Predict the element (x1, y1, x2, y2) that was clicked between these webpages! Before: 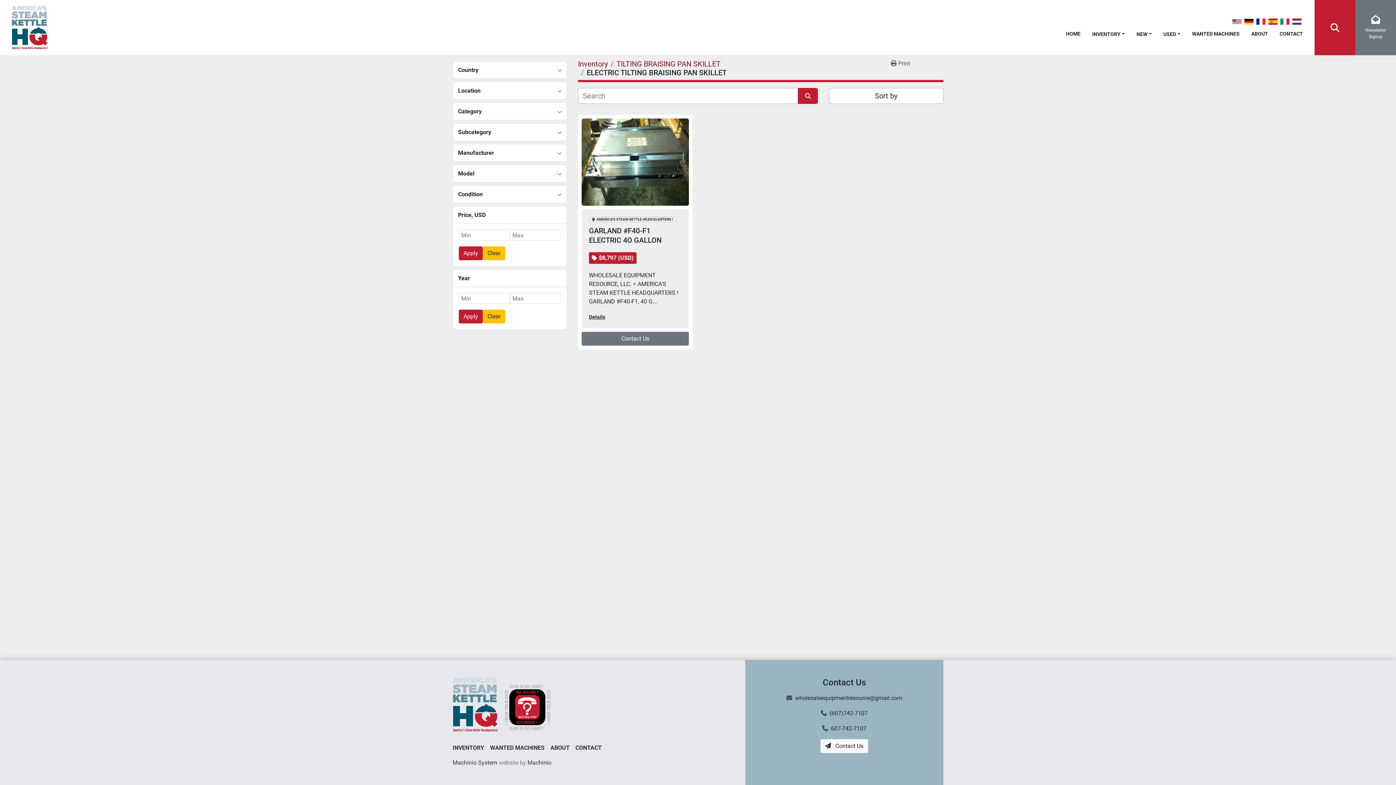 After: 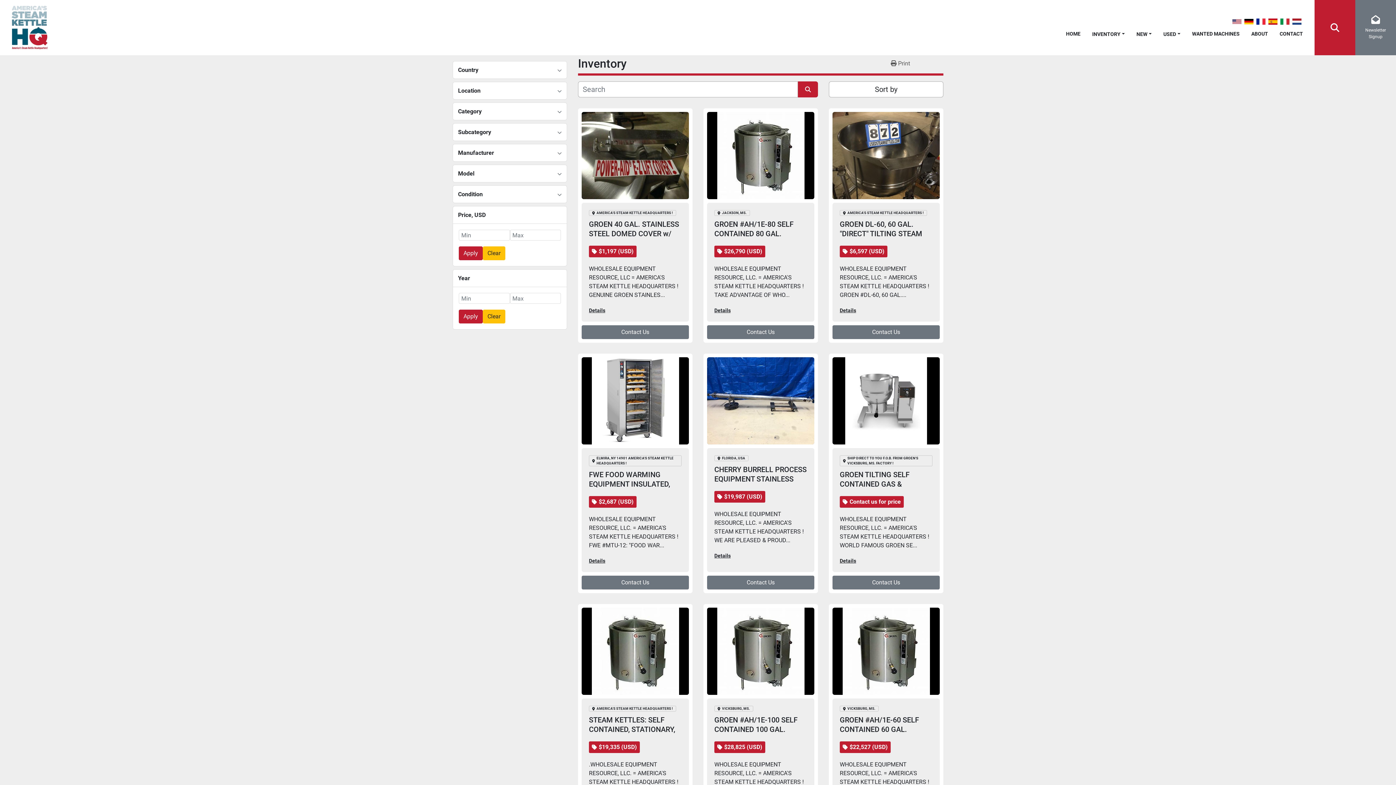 Action: bbox: (1092, 27, 1125, 38) label: INVENTORY